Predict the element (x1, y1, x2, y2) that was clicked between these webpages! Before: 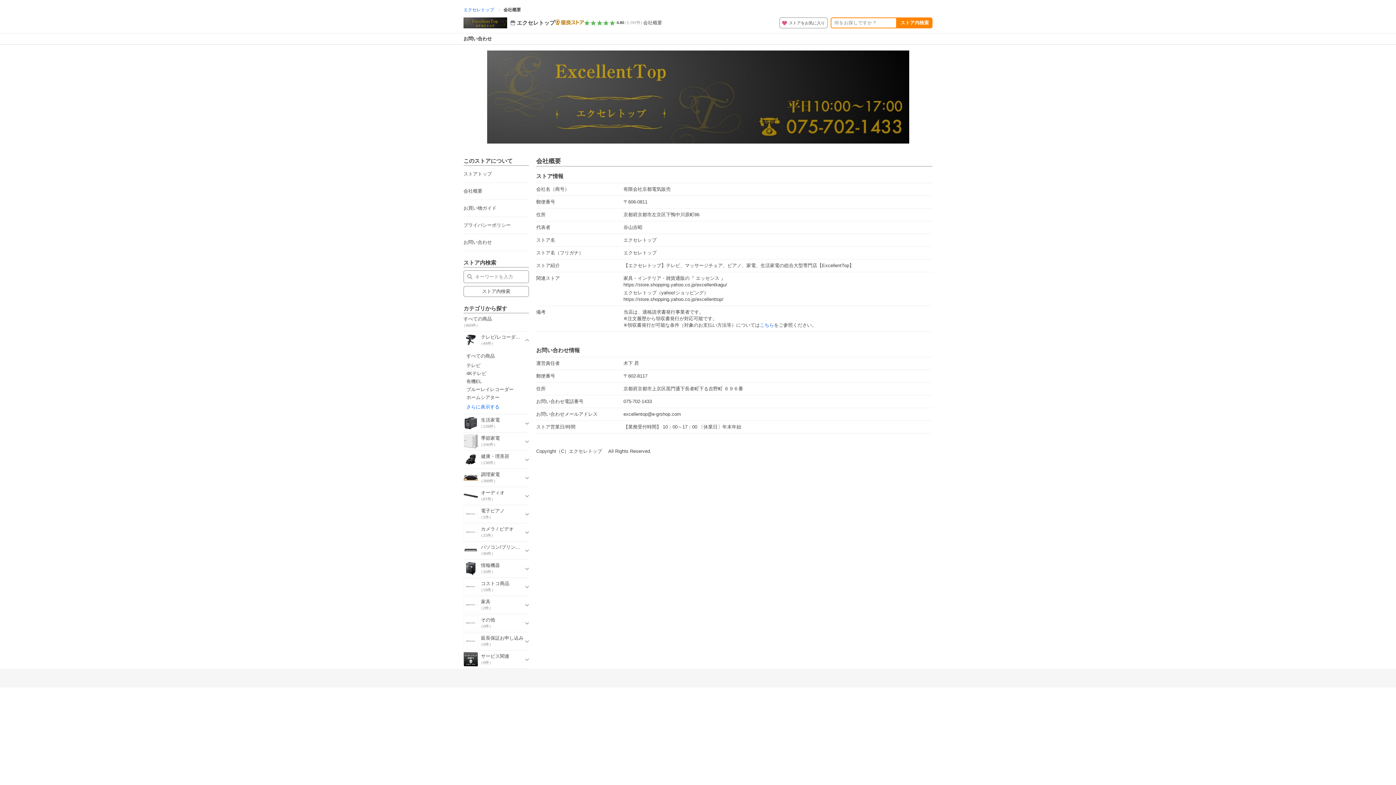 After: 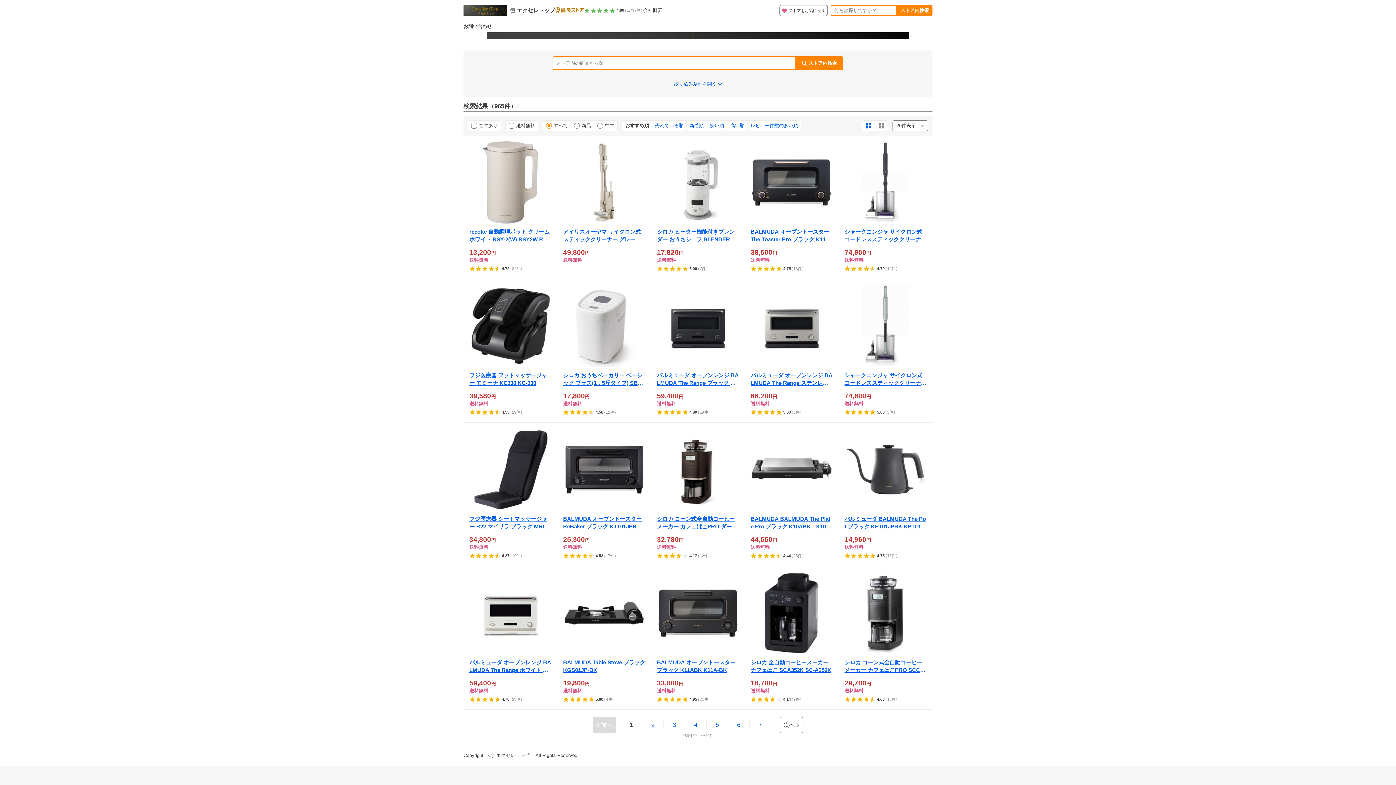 Action: bbox: (896, 18, 932, 27) label: ストア内検索